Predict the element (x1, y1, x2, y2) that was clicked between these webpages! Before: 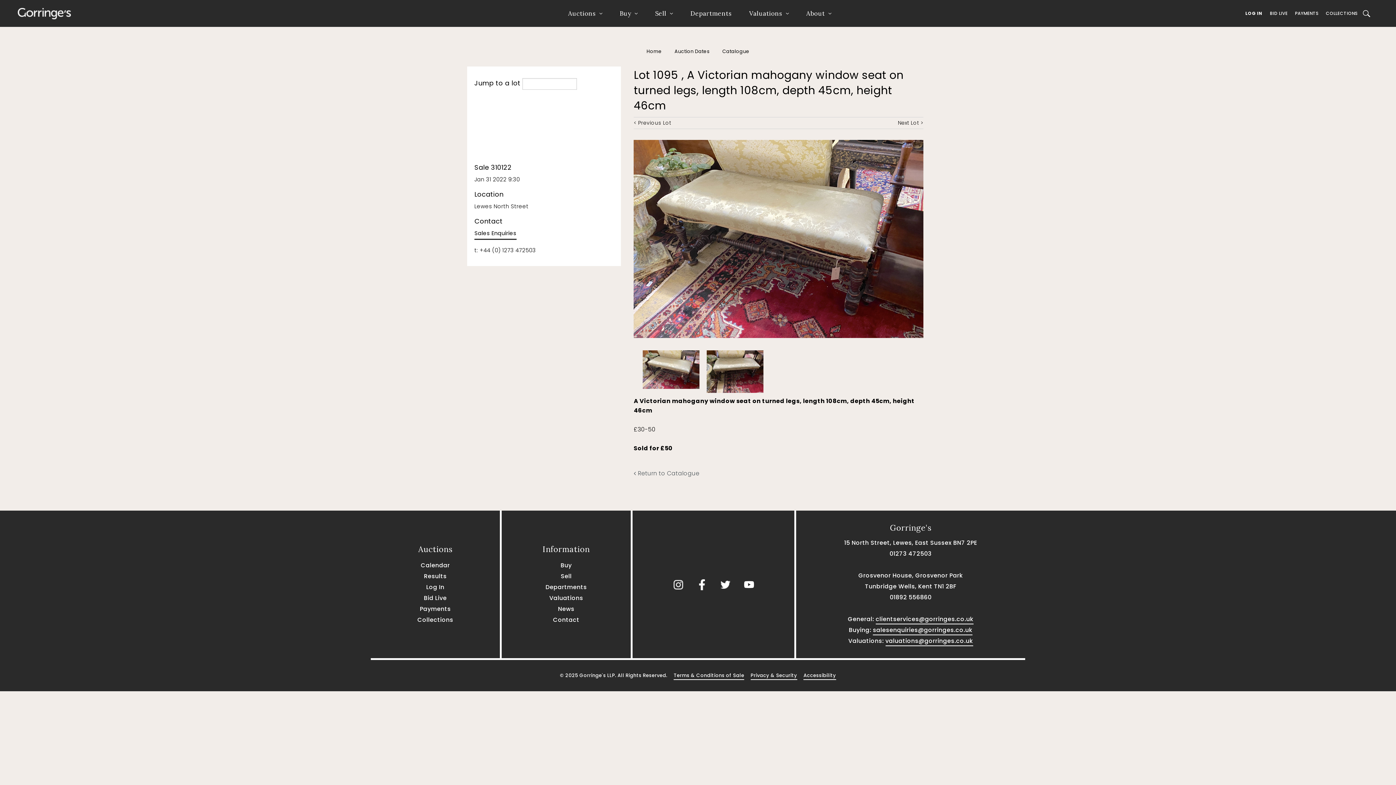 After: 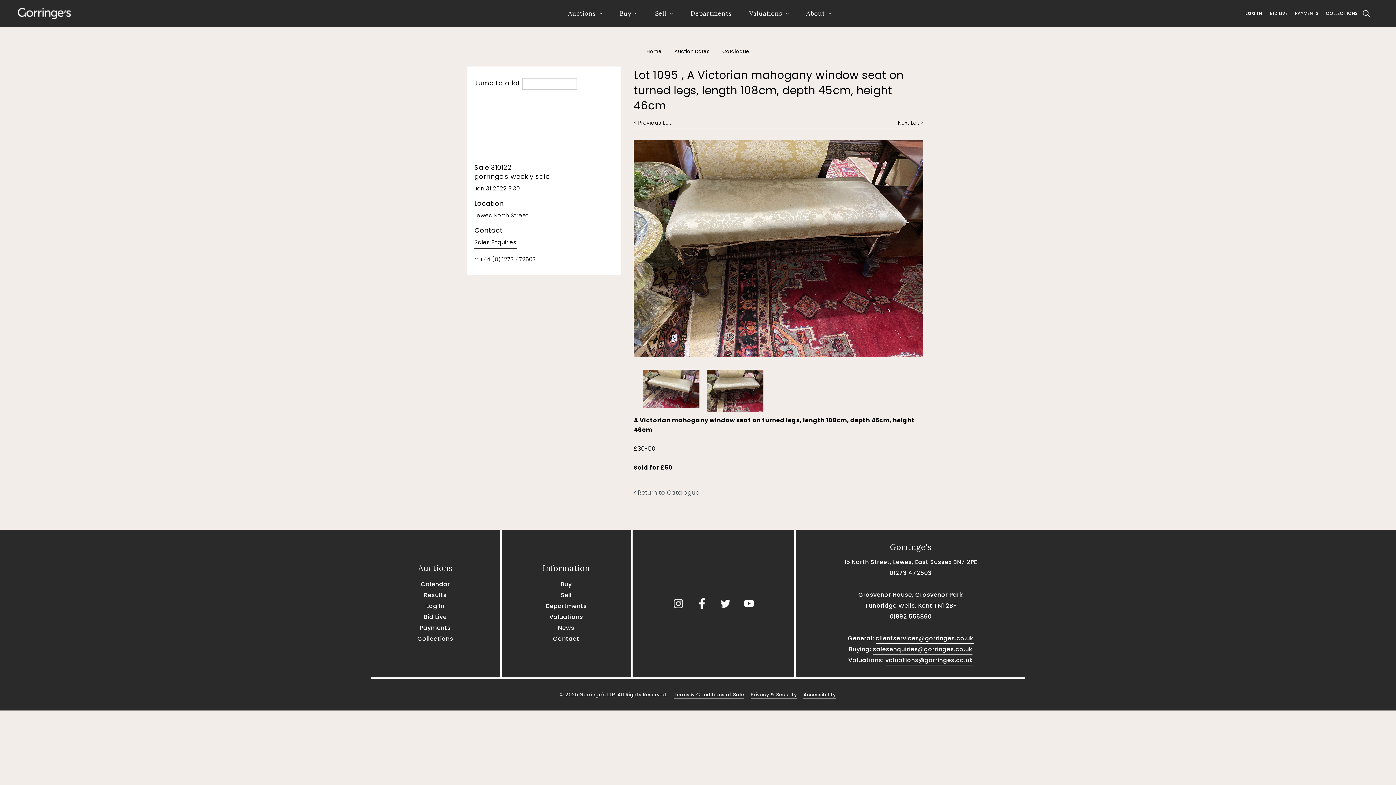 Action: bbox: (707, 350, 763, 393)